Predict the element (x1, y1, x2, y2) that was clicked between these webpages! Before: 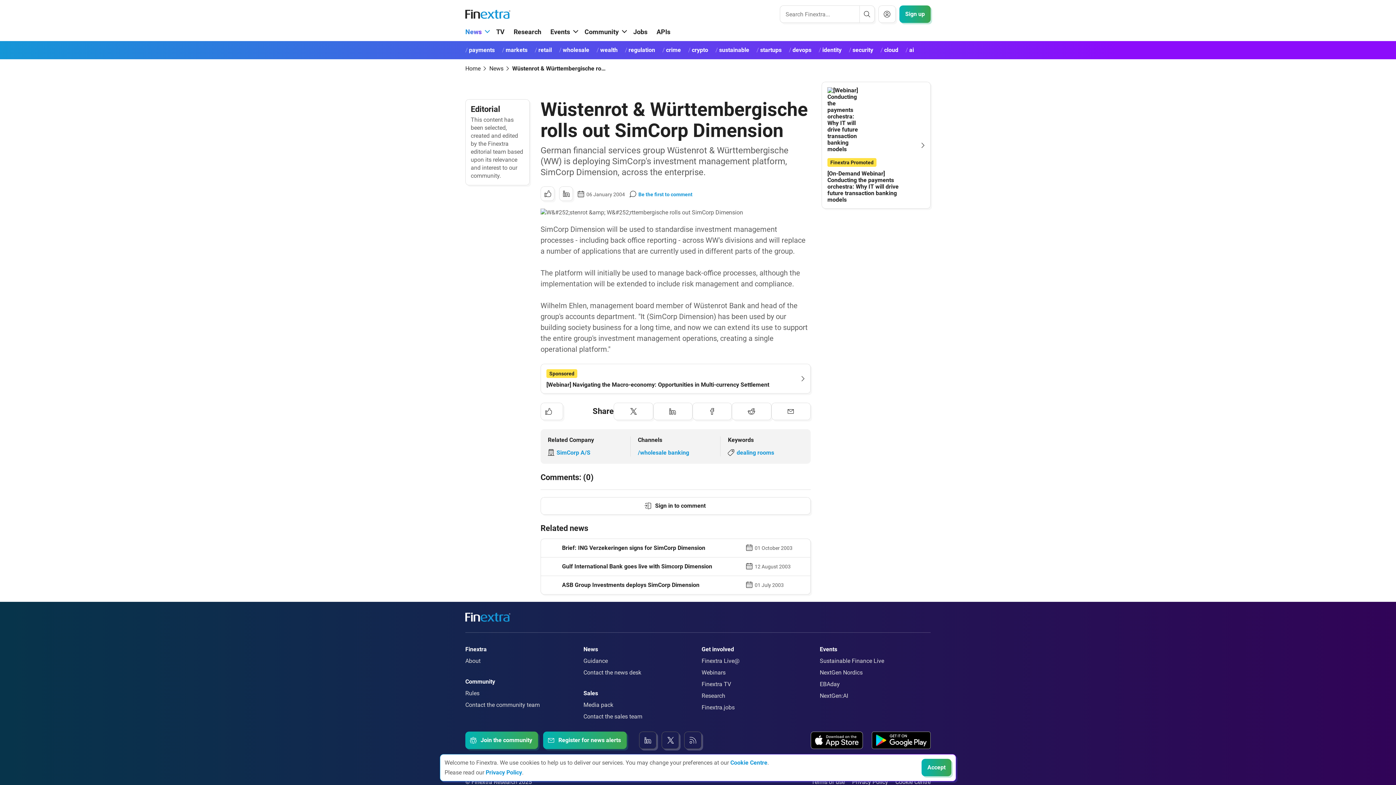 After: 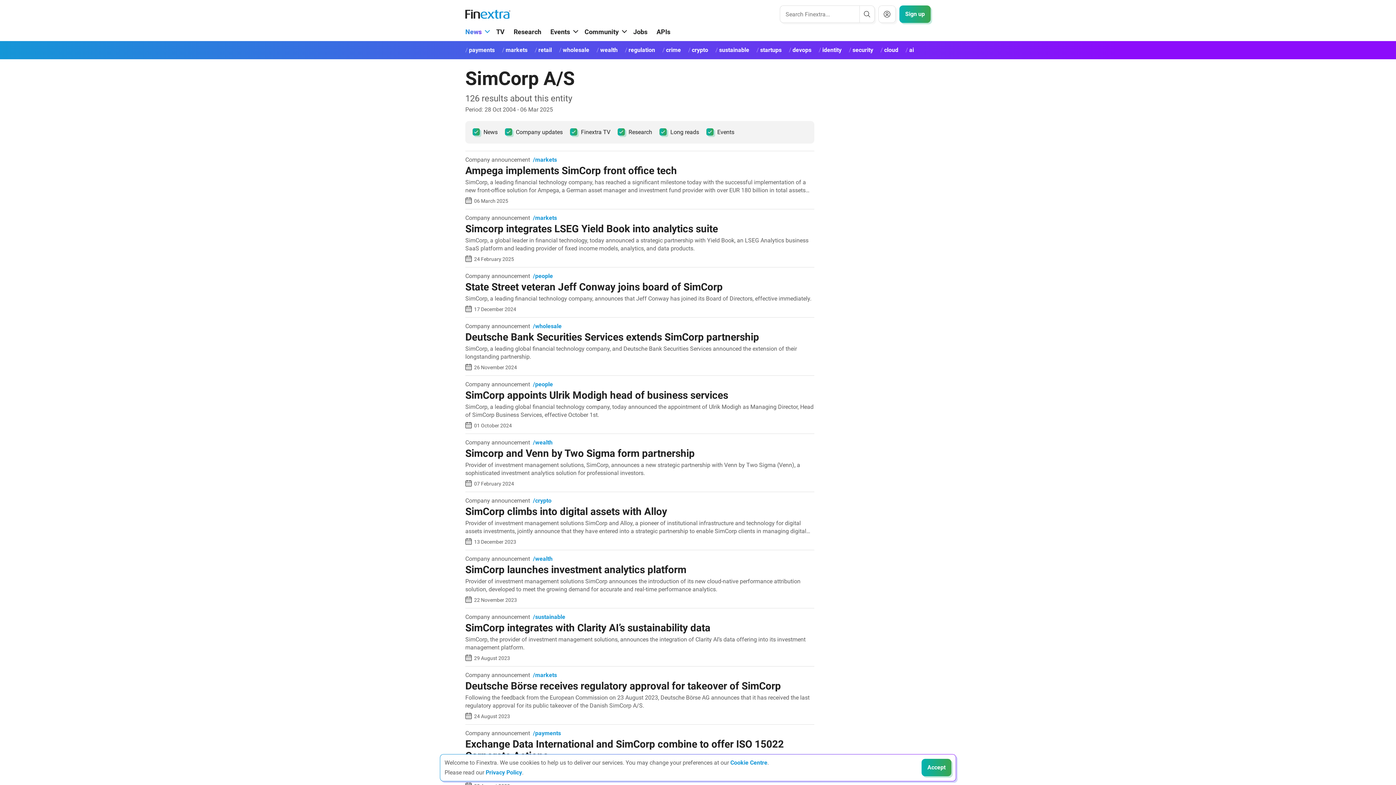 Action: bbox: (556, 449, 590, 456) label: Link to company: SimCorp A/S